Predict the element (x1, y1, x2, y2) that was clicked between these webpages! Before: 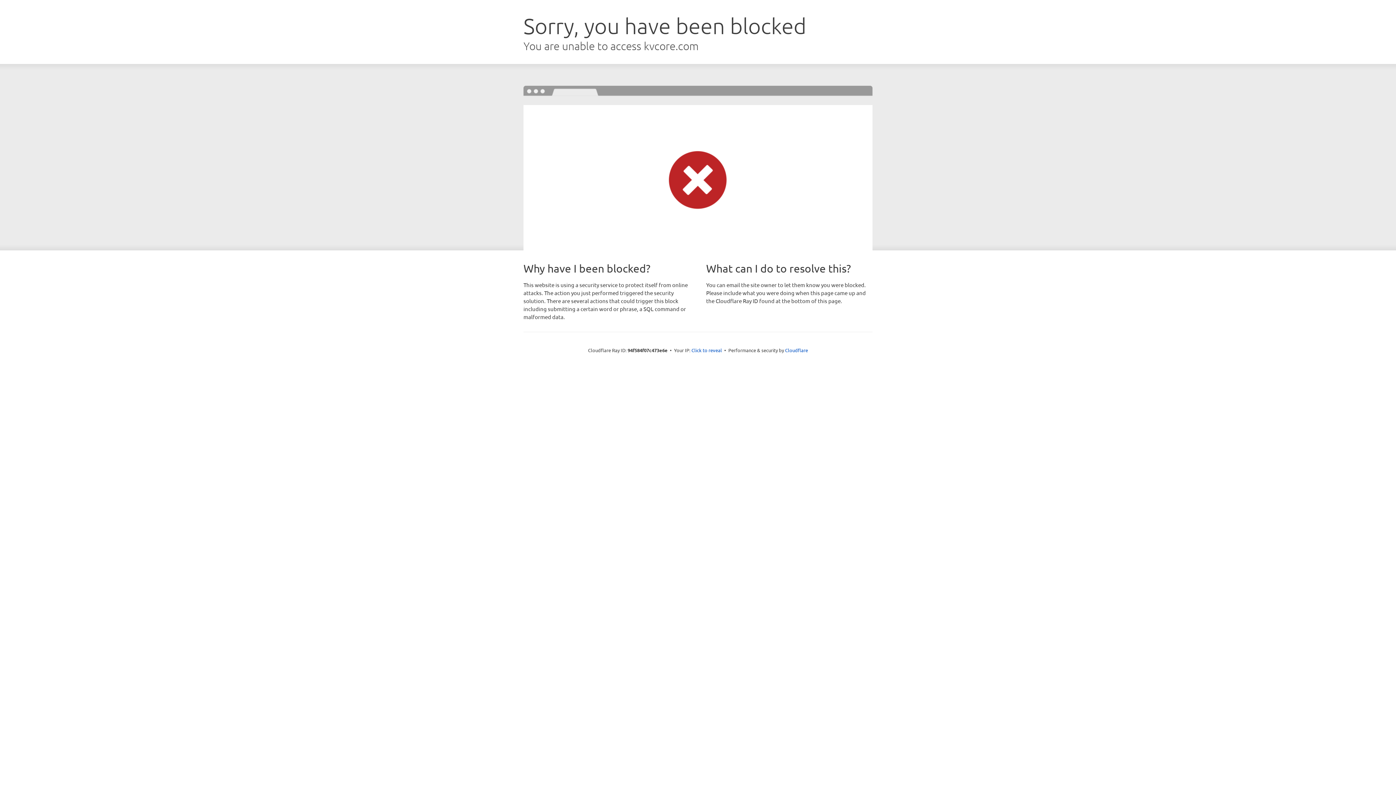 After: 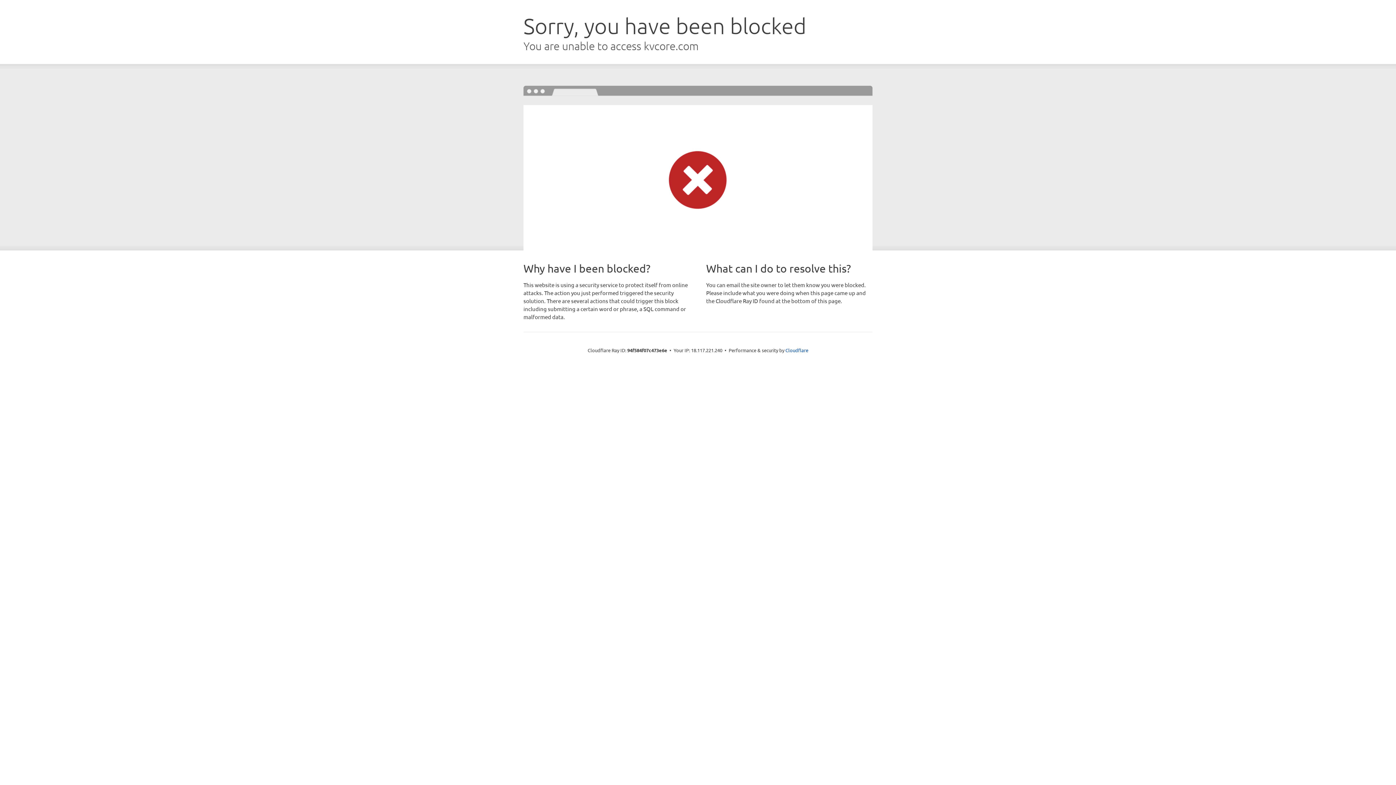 Action: label: Click to reveal bbox: (691, 346, 722, 353)